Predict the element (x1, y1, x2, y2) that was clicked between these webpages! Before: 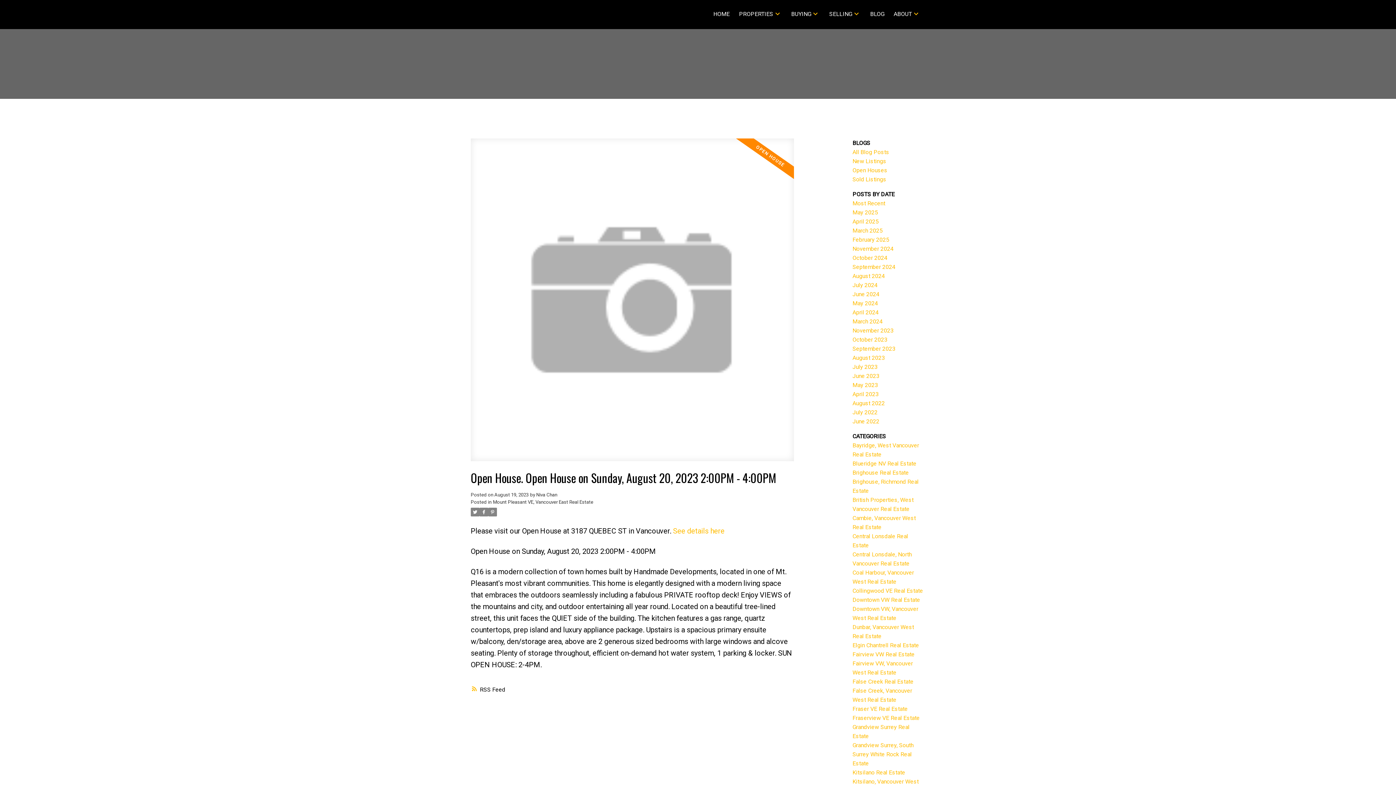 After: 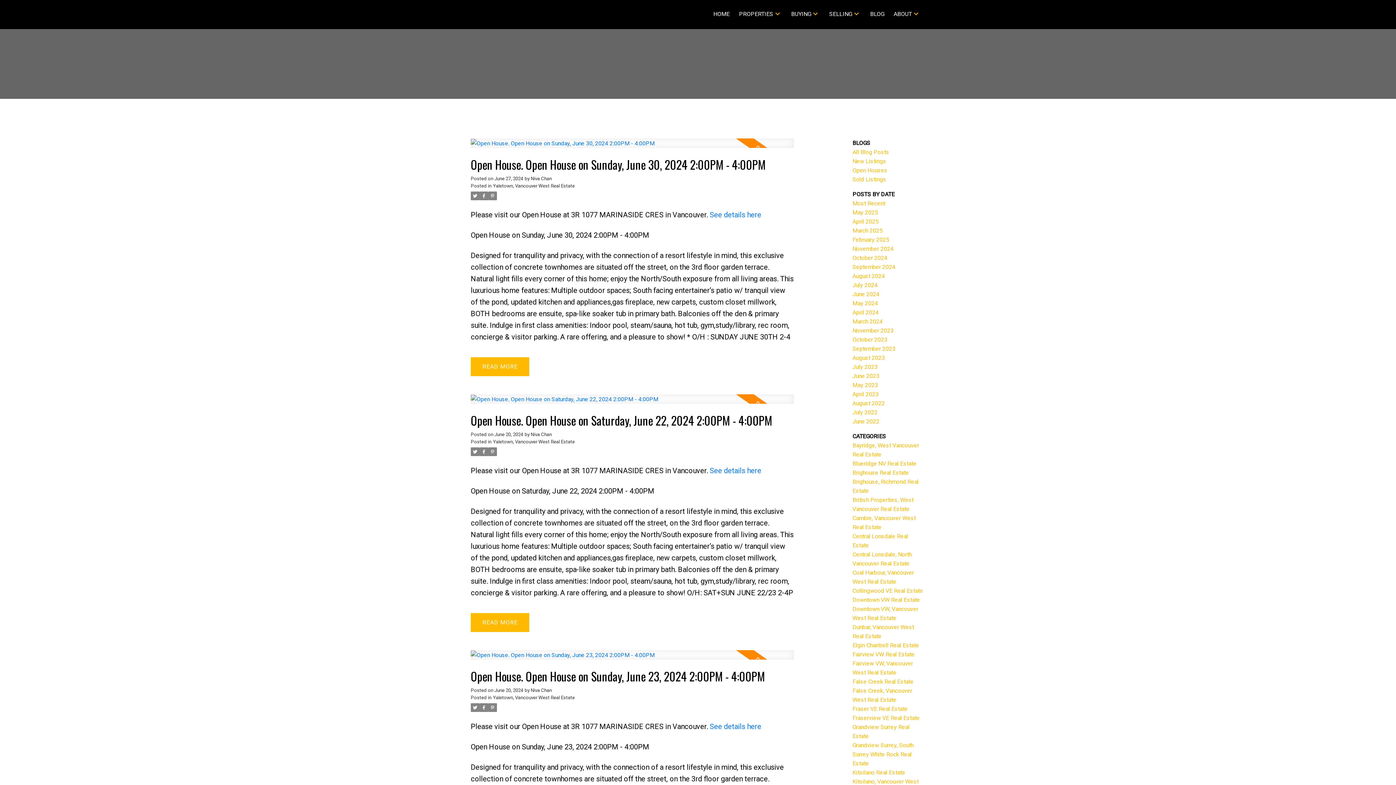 Action: bbox: (852, 290, 879, 297) label: June 2024